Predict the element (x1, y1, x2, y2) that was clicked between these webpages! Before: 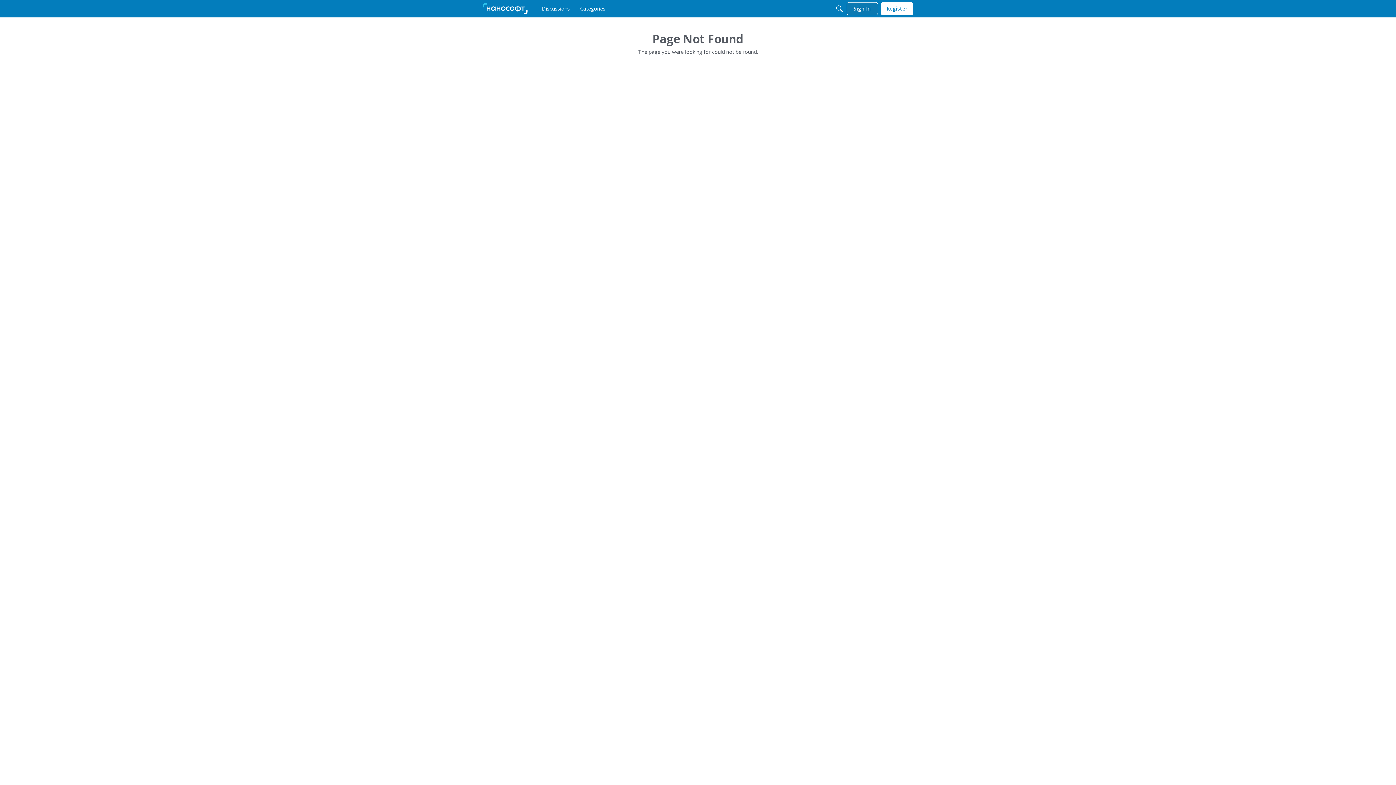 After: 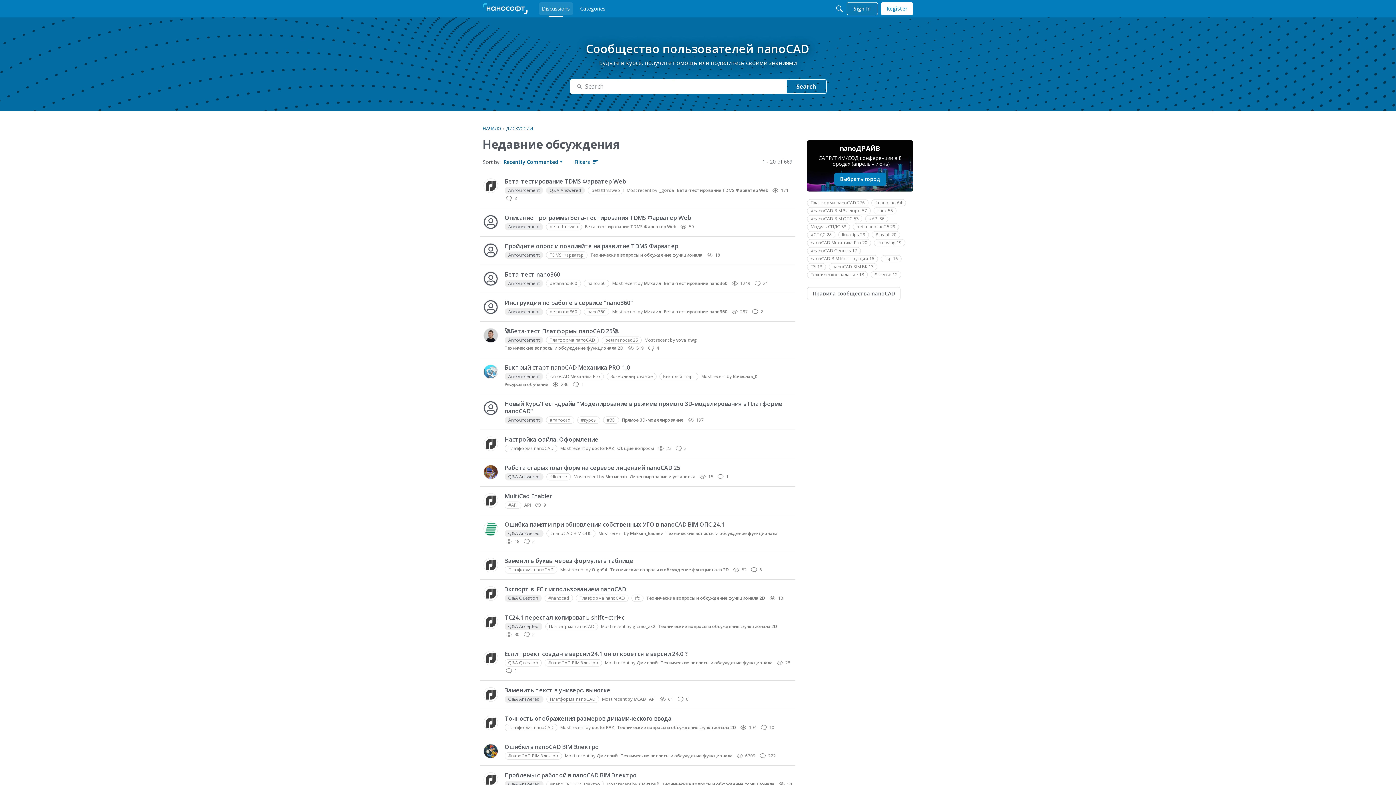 Action: label: Discussions bbox: (539, 2, 572, 15)